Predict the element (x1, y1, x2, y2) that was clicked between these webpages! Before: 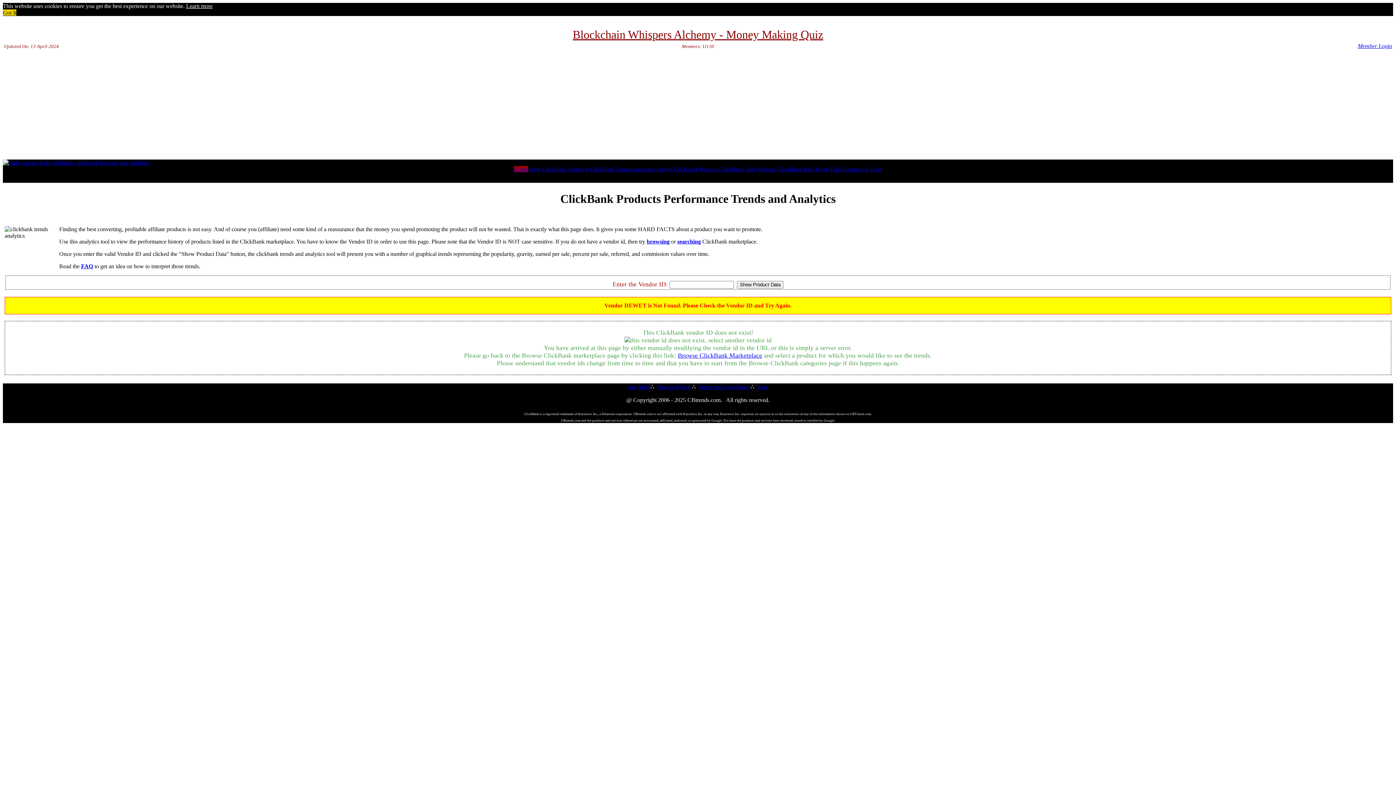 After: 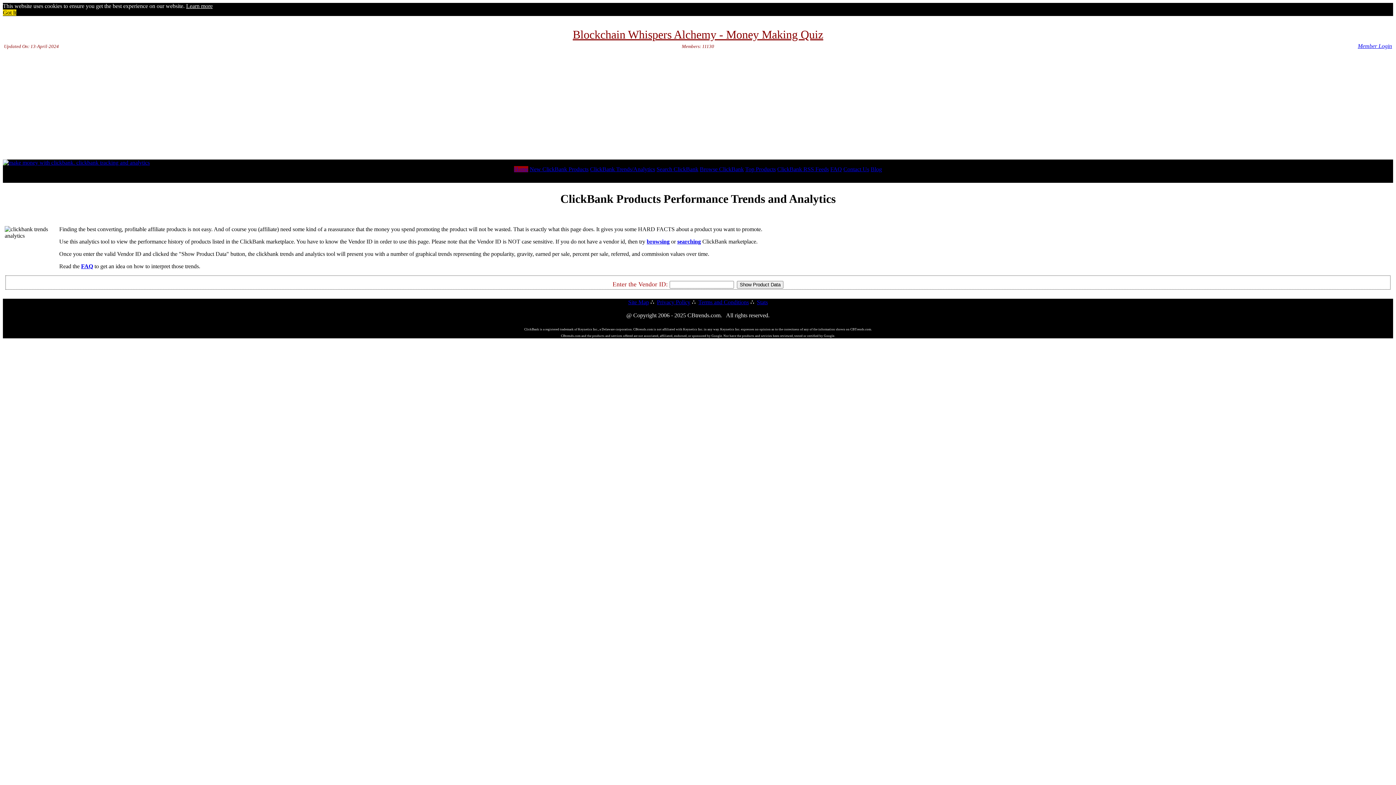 Action: bbox: (590, 166, 655, 172) label: ClickBank Trends/Analytics